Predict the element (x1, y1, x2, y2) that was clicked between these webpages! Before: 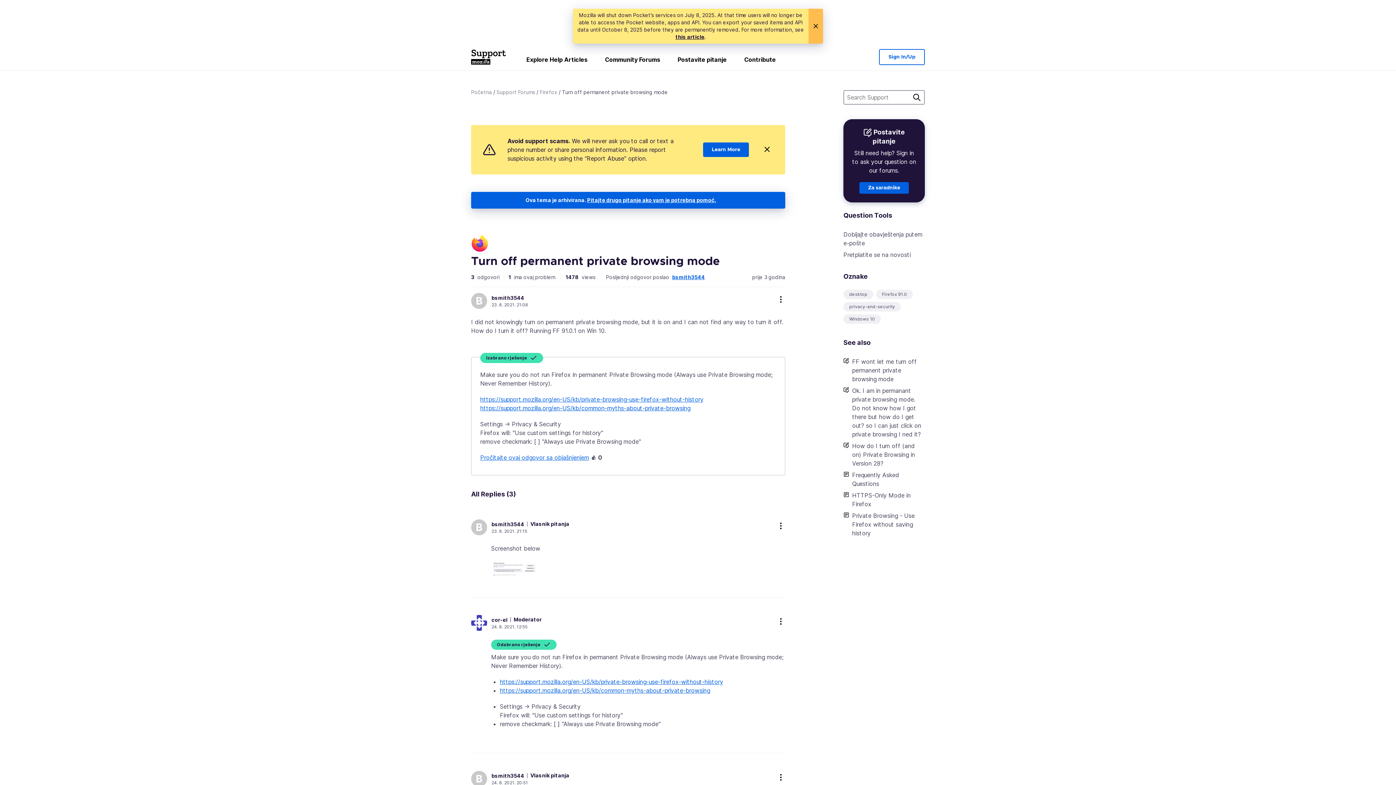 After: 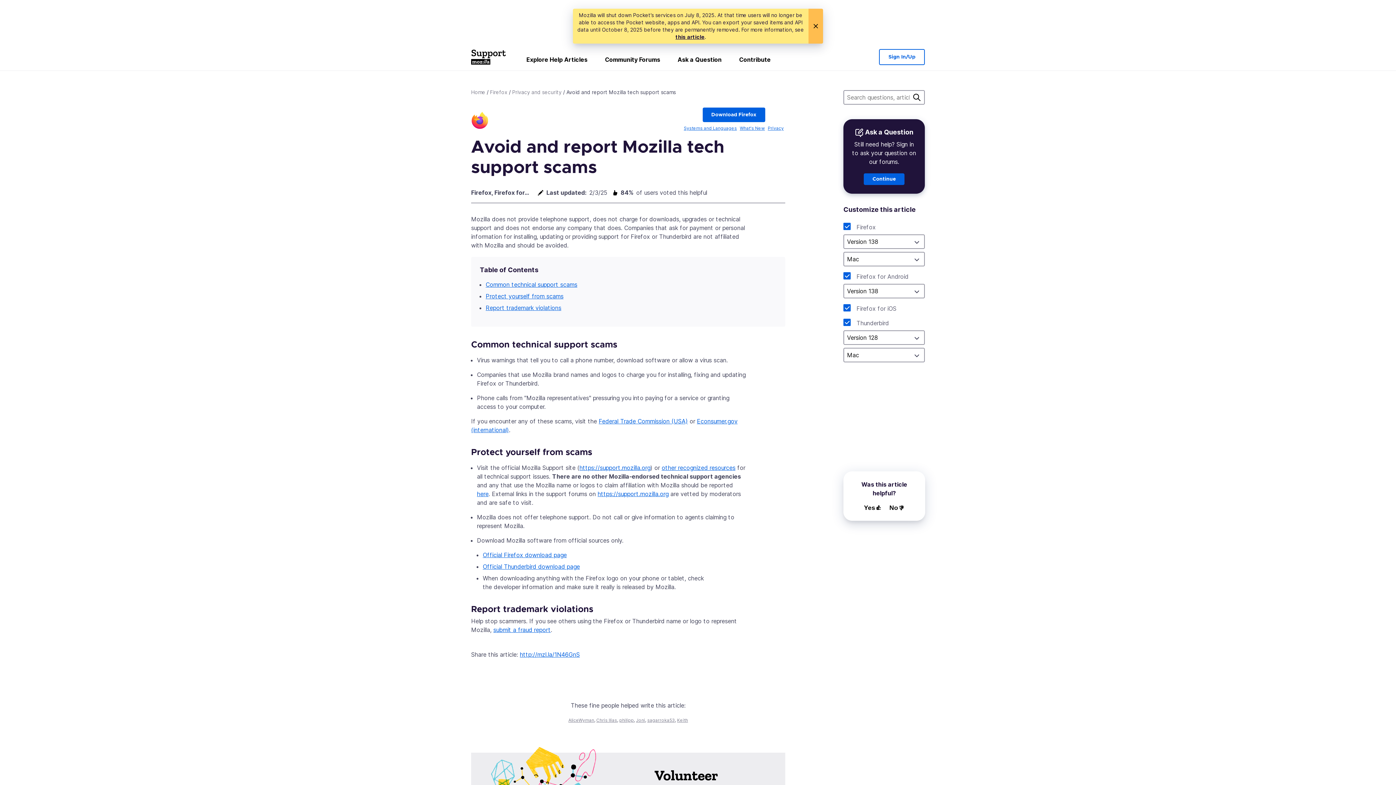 Action: label: Learn More bbox: (703, 142, 749, 157)